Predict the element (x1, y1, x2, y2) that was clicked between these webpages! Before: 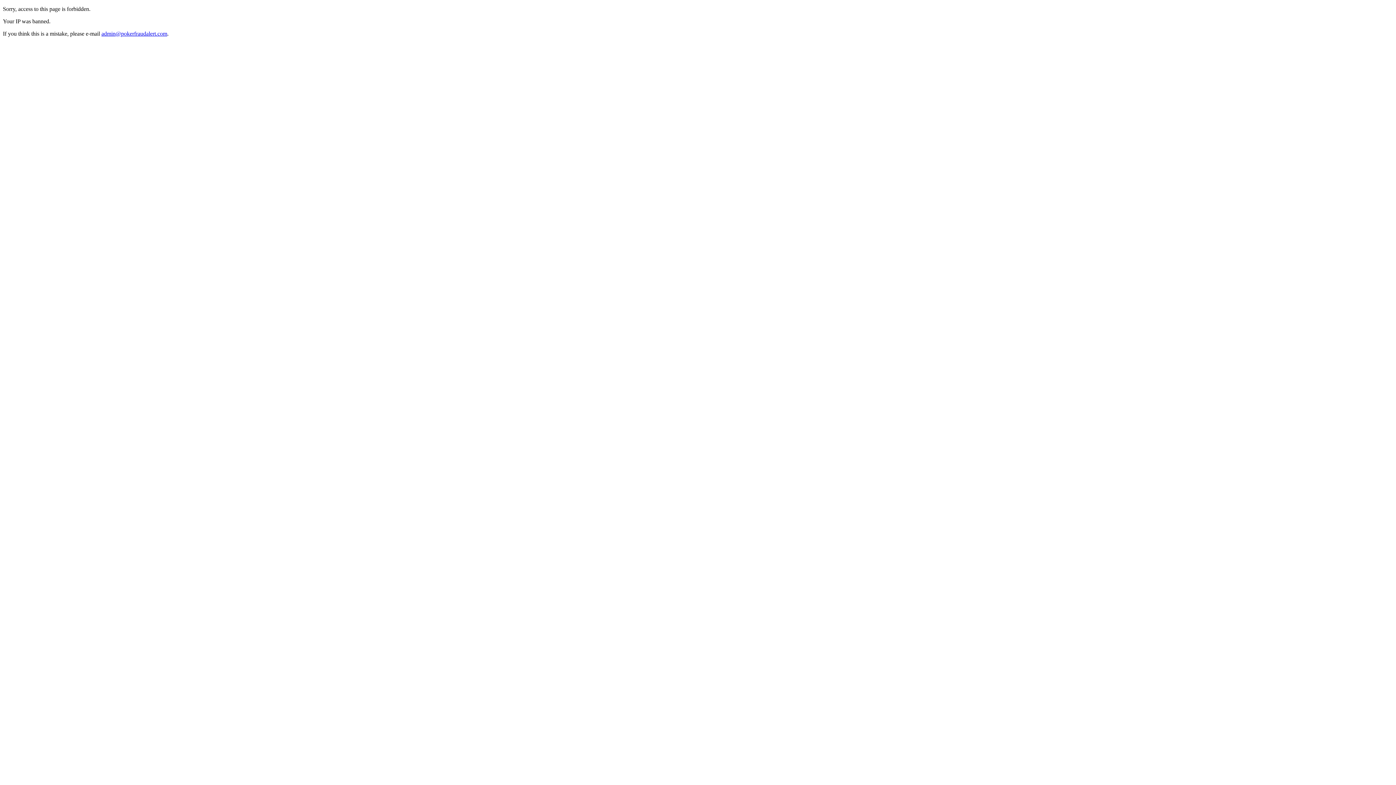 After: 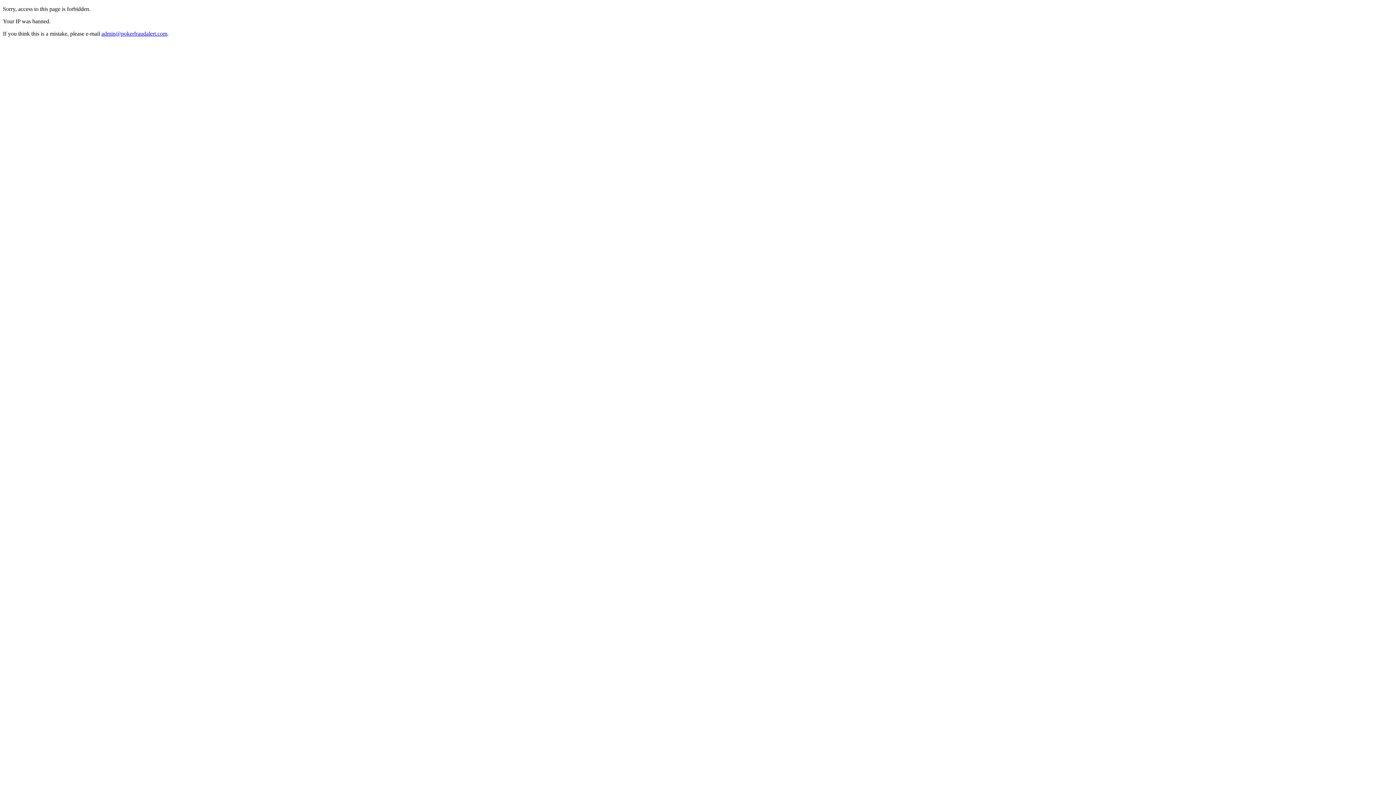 Action: label: admin@pokerfraudalert.com bbox: (101, 30, 167, 36)